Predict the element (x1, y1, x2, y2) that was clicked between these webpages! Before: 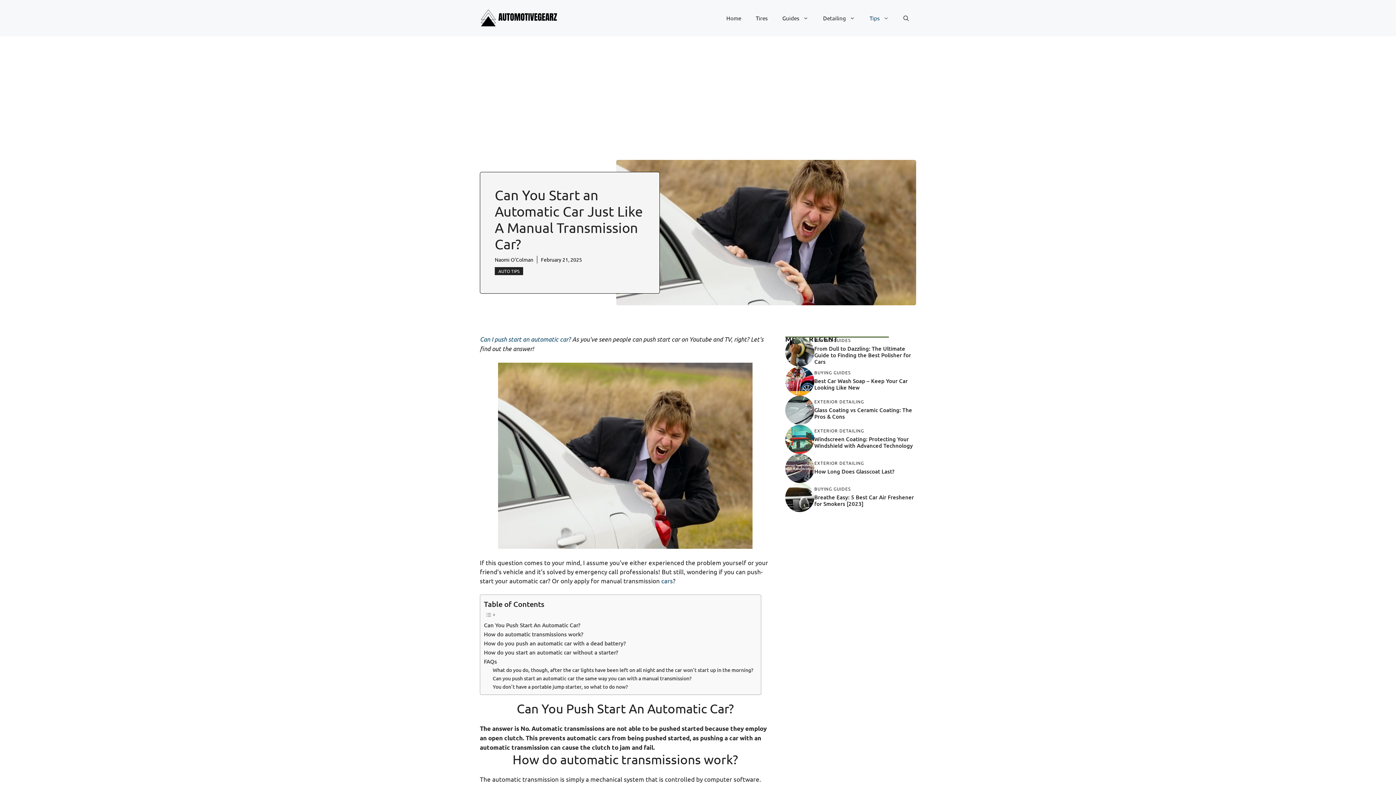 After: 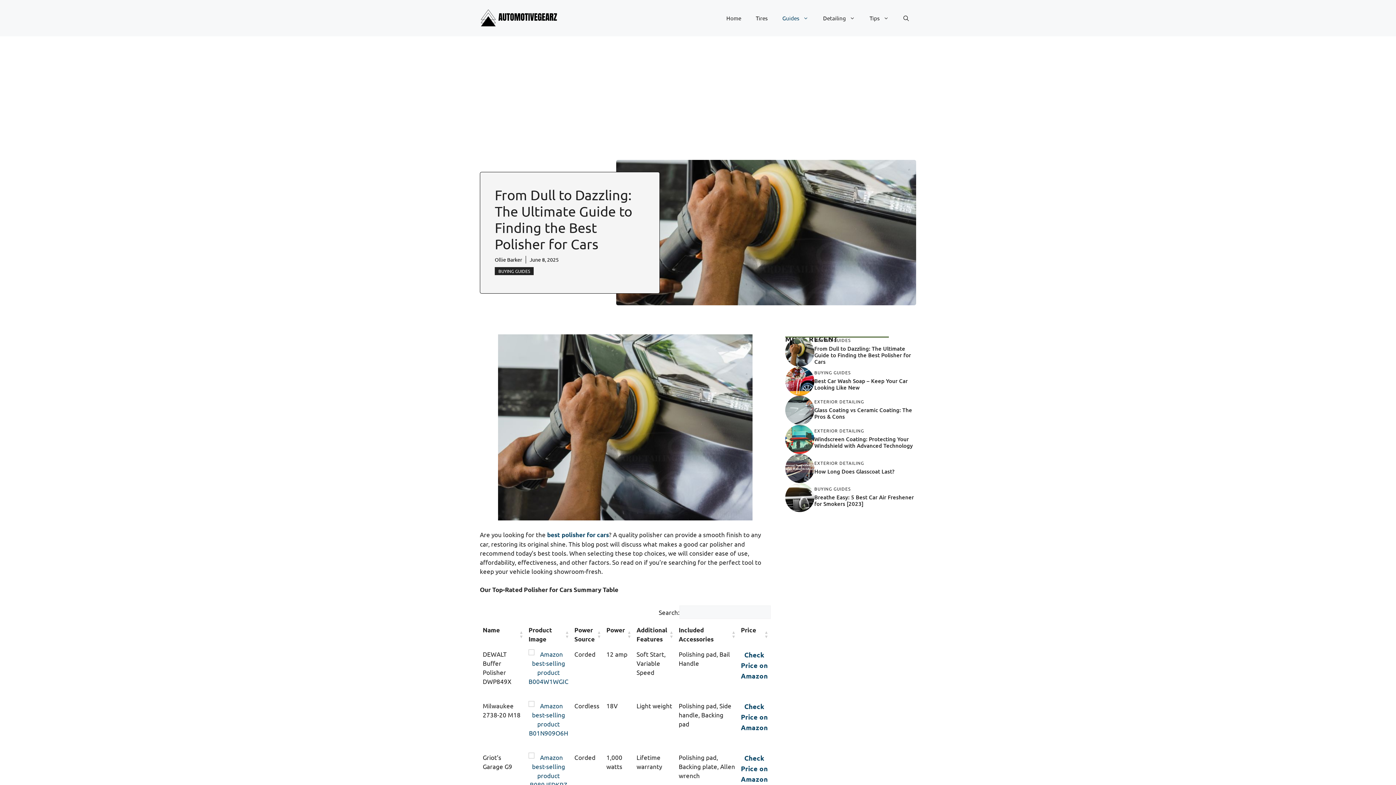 Action: label: From Dull to Dazzling: The Ultimate Guide to Finding the Best Polisher for Cars bbox: (814, 344, 911, 365)